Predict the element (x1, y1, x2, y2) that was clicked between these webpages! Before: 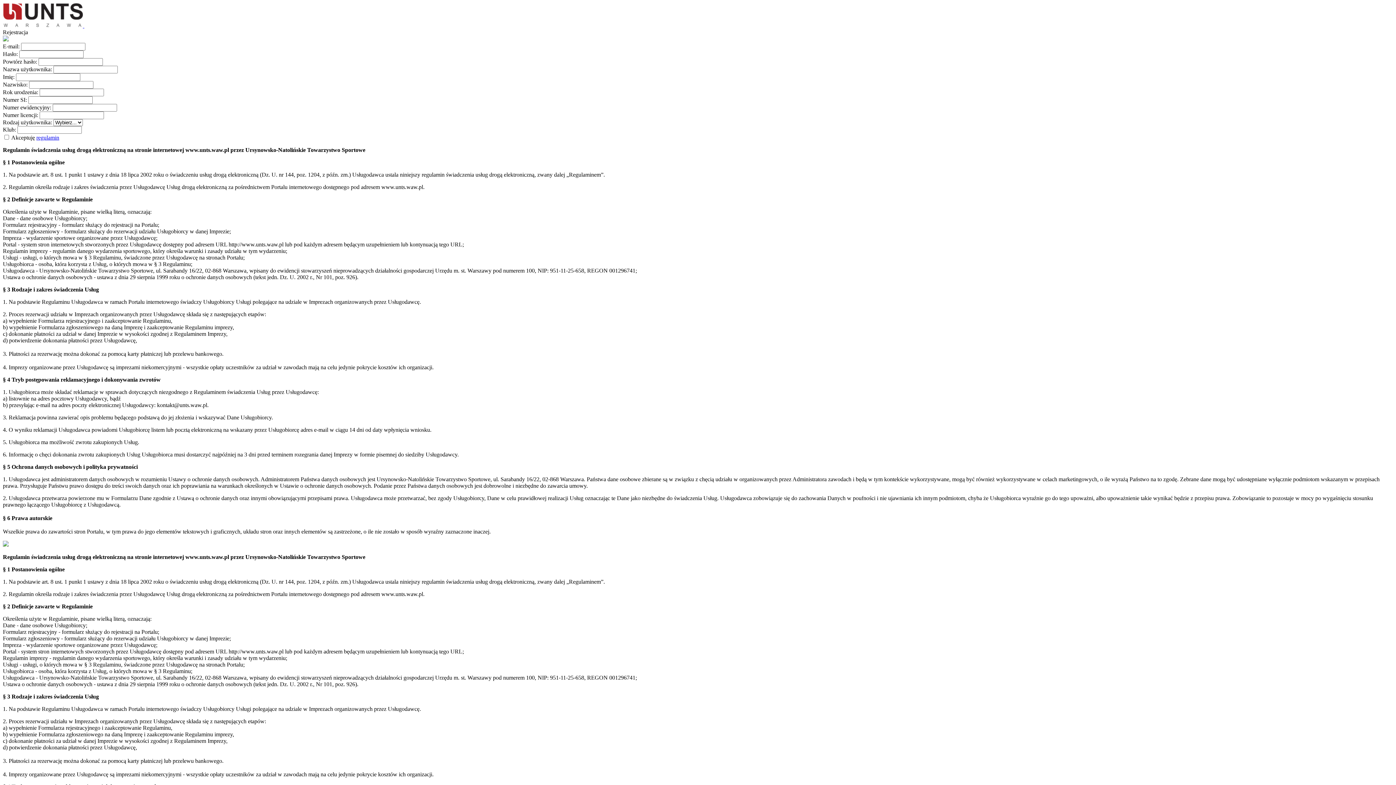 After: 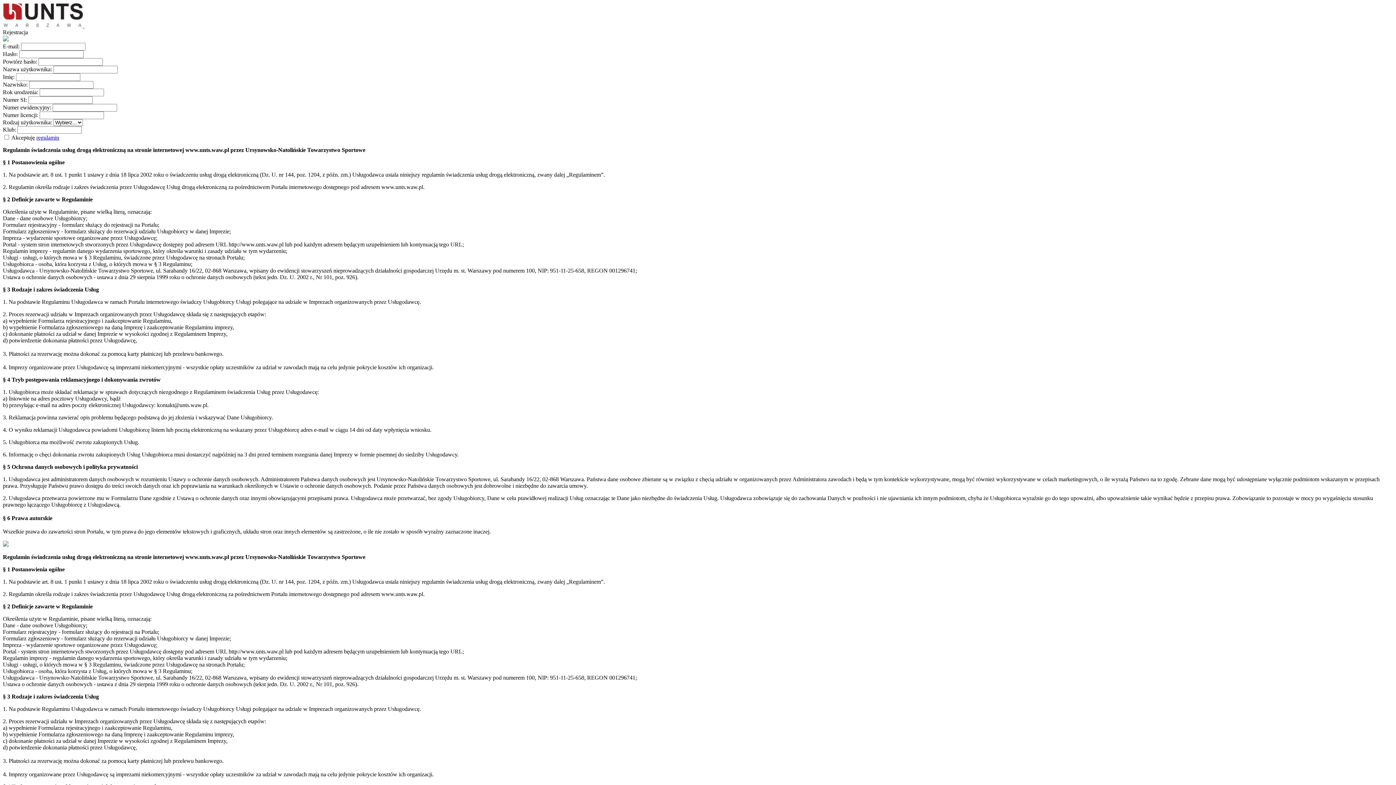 Action: label: regulamin bbox: (36, 134, 59, 140)